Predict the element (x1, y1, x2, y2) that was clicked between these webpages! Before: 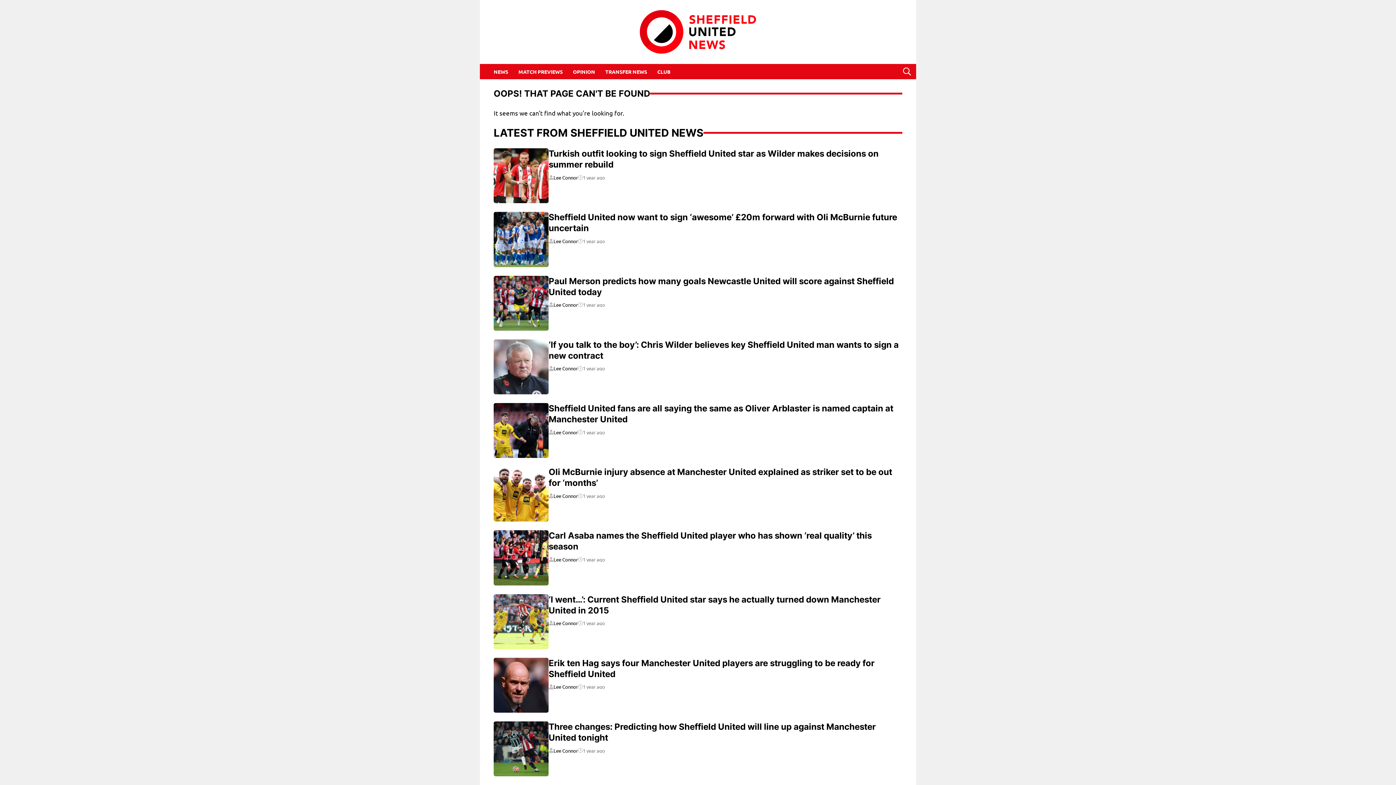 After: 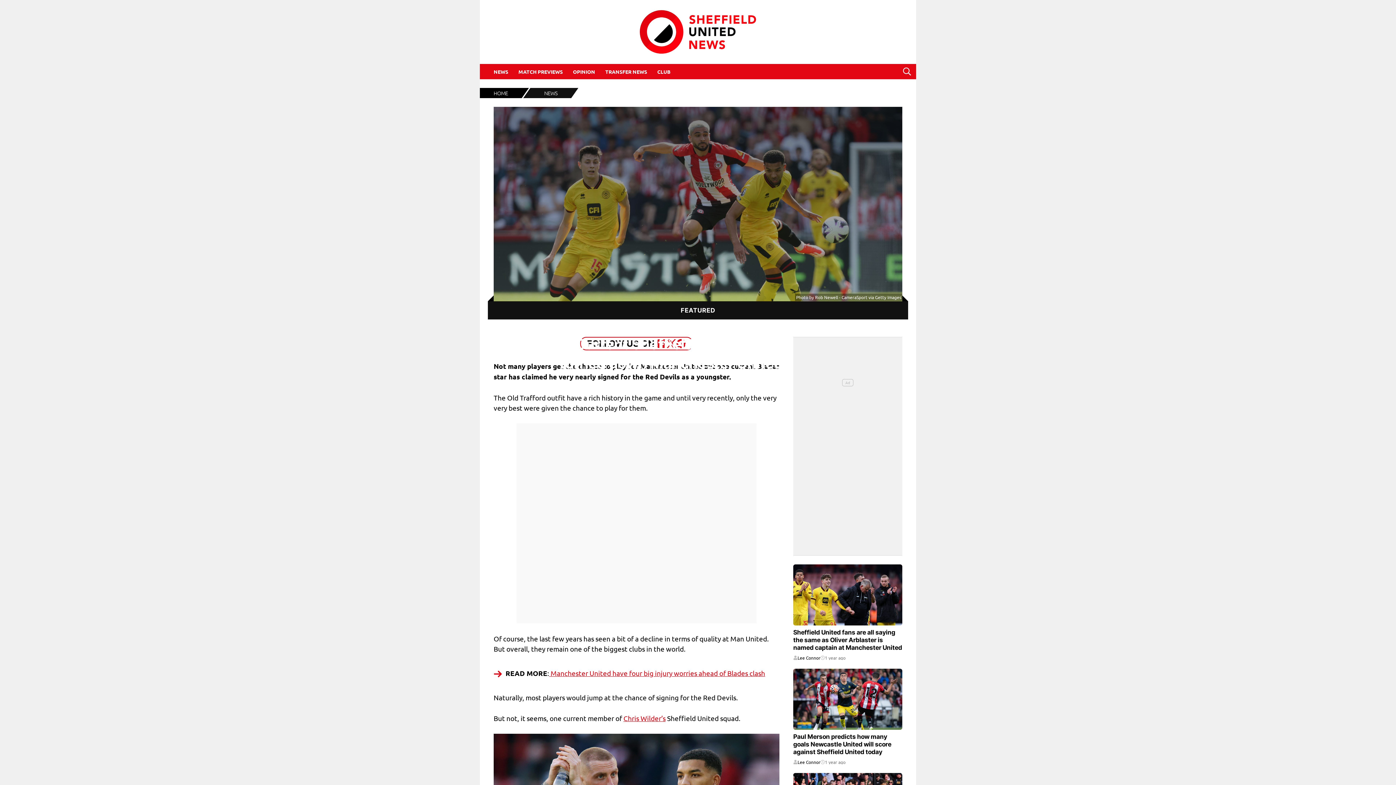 Action: bbox: (493, 594, 548, 649)